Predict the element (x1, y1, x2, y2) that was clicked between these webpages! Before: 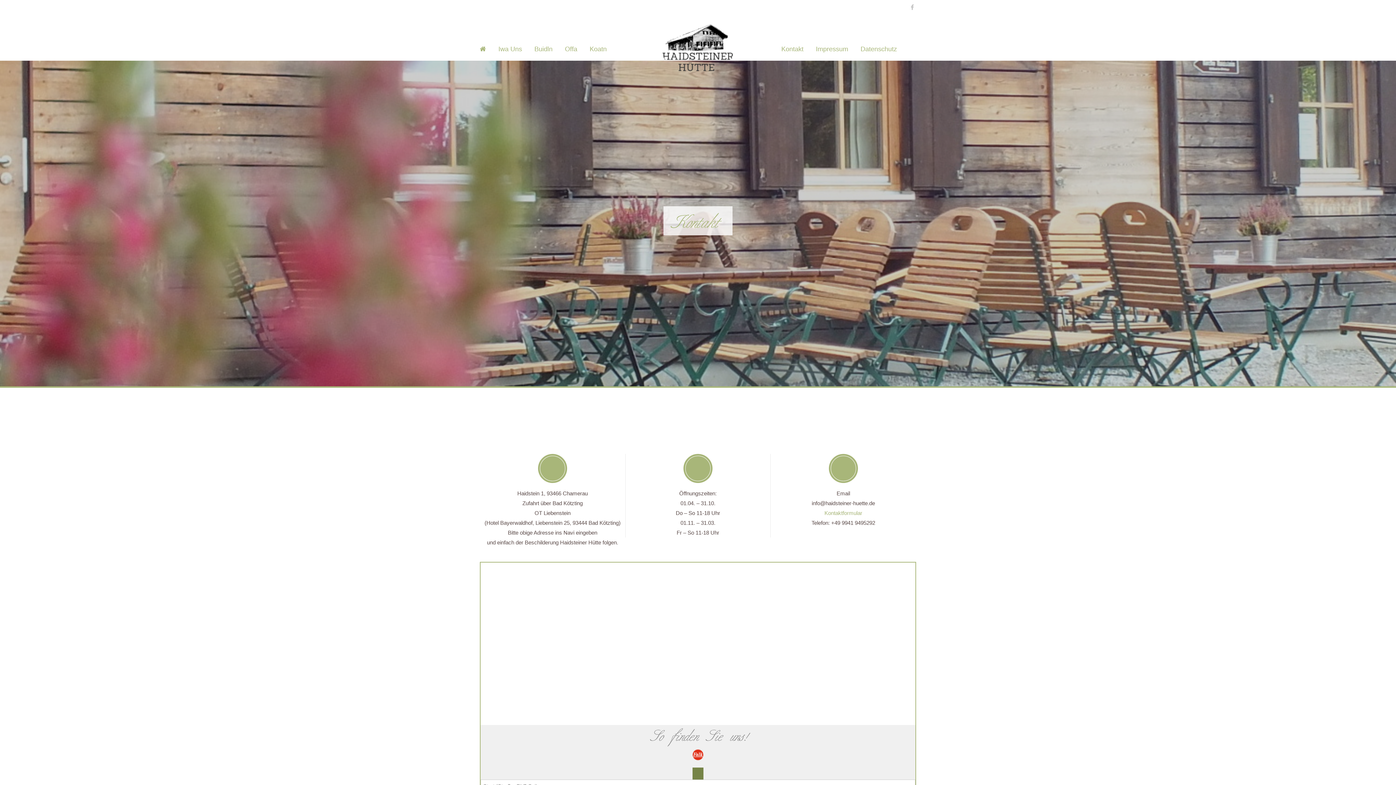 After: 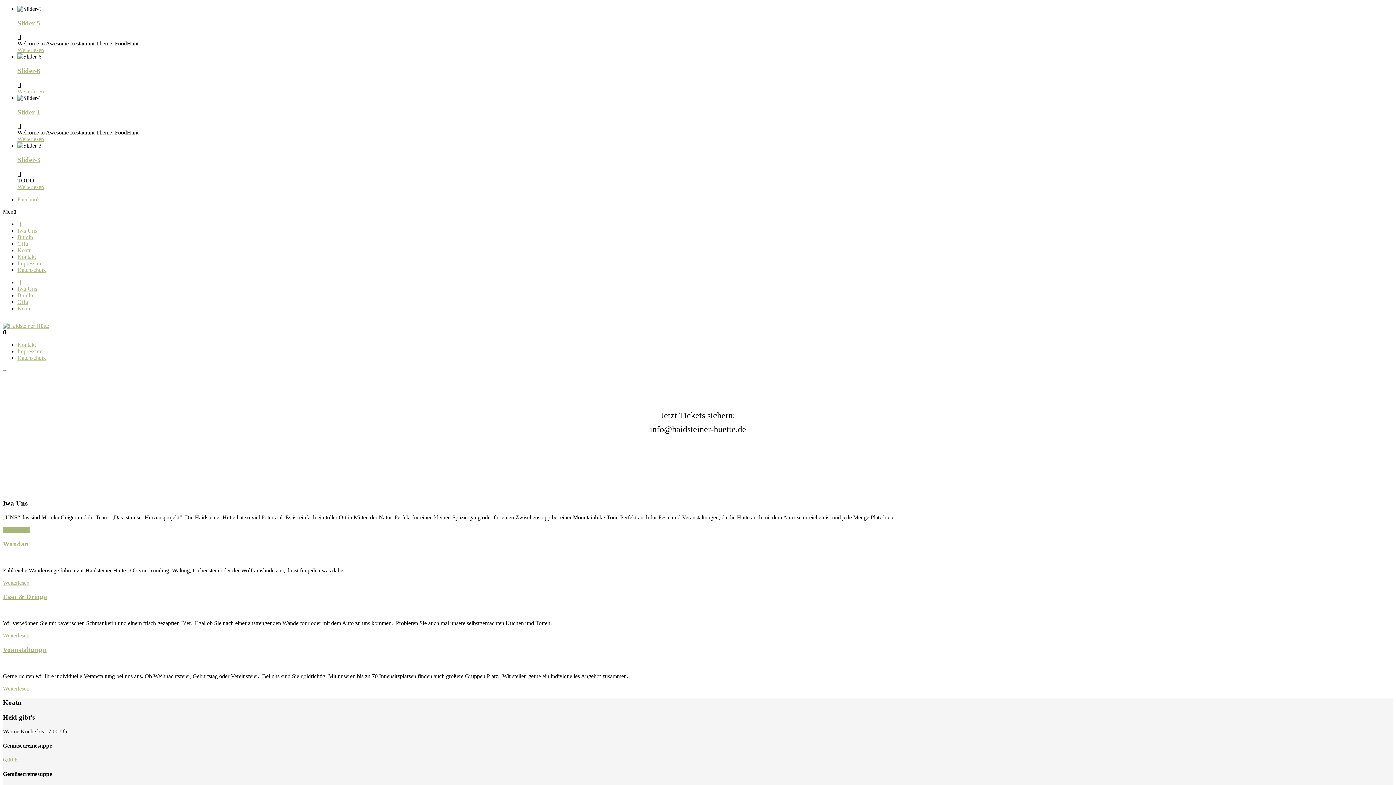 Action: bbox: (661, 43, 734, 50)